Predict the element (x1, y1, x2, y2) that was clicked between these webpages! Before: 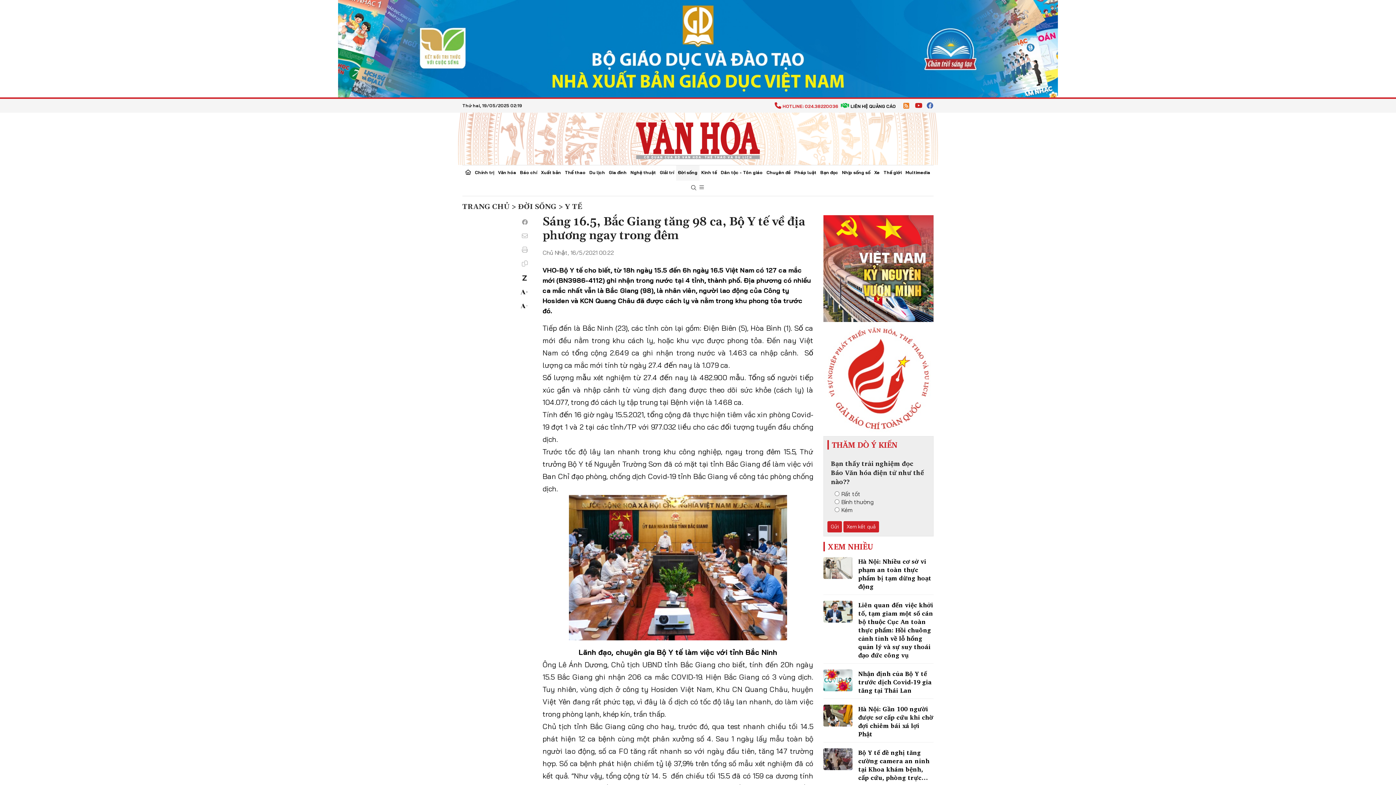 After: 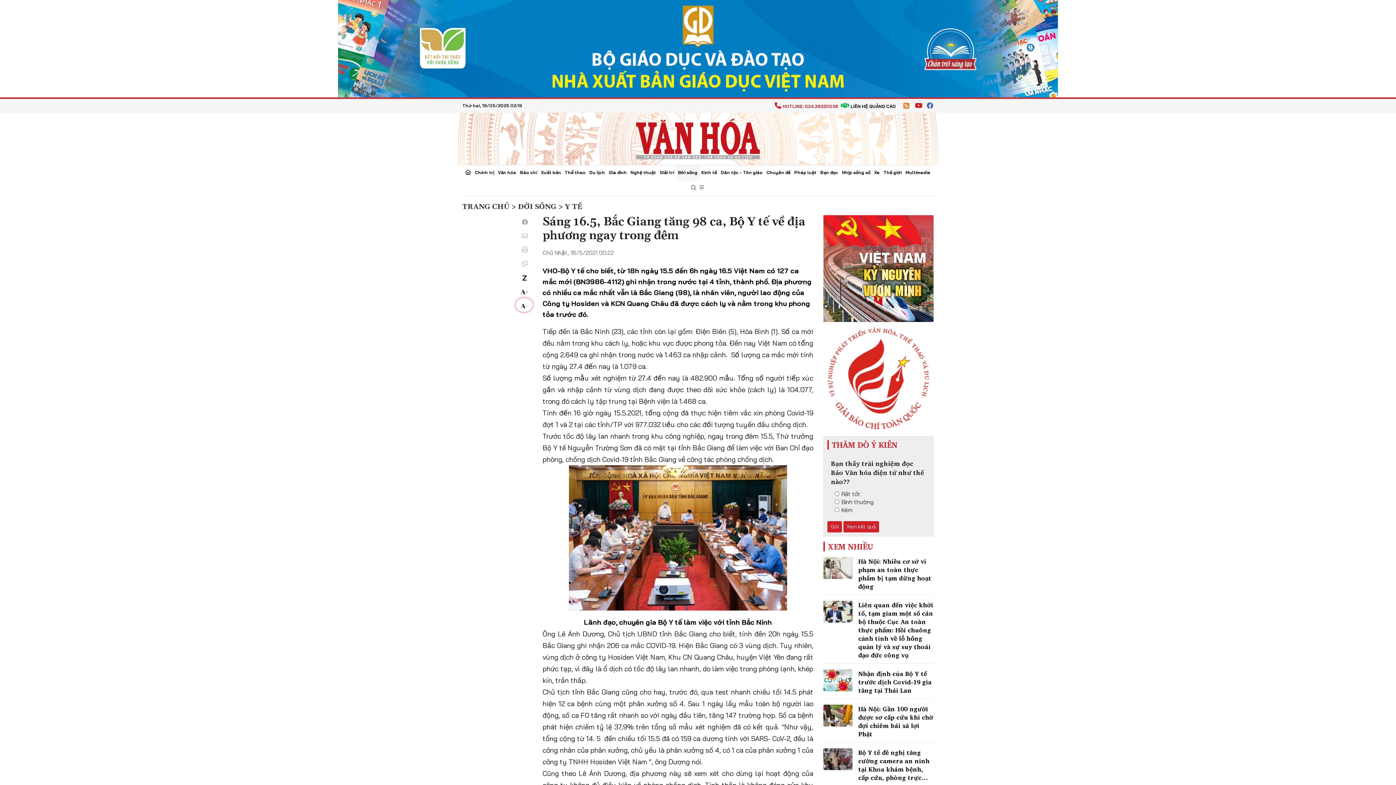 Action: bbox: (515, 298, 532, 312)